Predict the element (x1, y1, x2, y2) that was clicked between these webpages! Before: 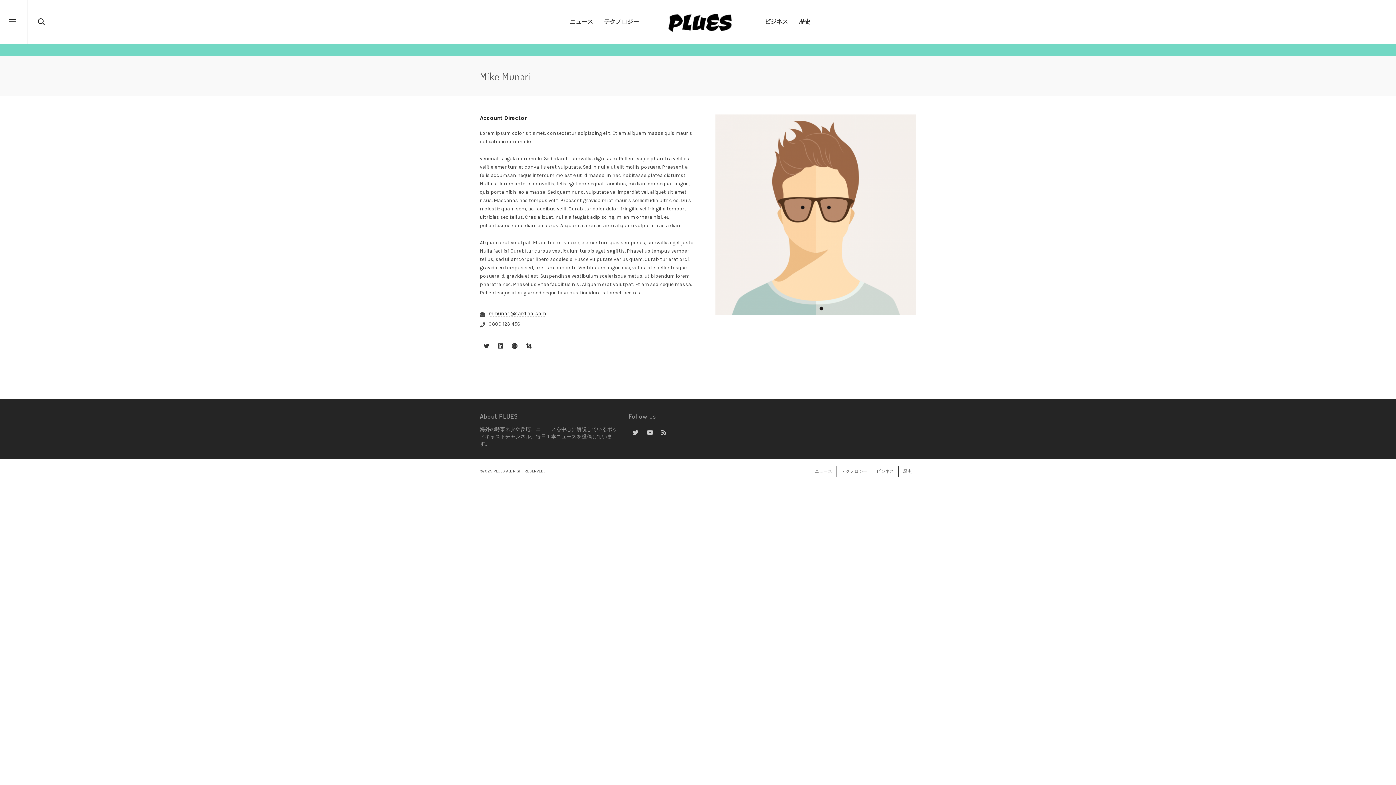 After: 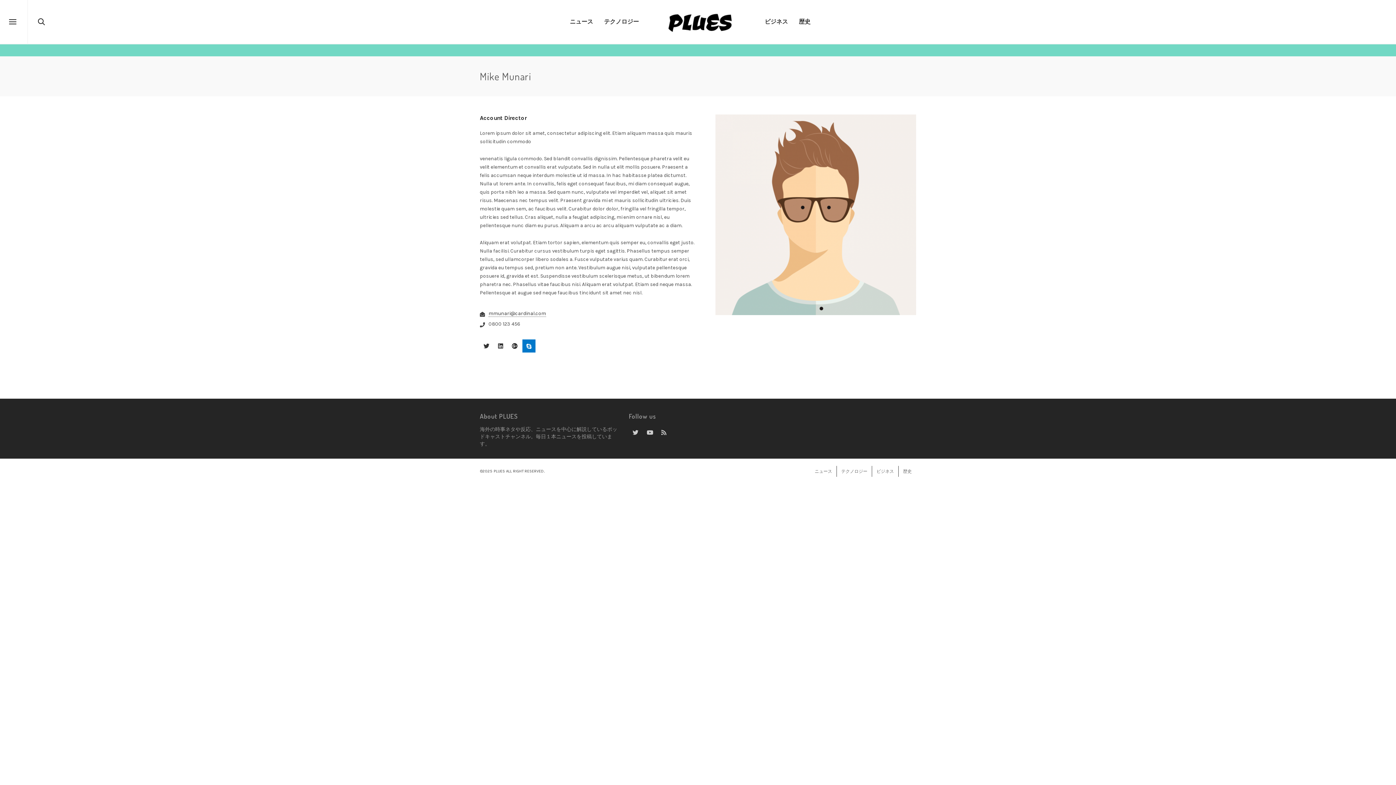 Action: bbox: (522, 339, 535, 352)